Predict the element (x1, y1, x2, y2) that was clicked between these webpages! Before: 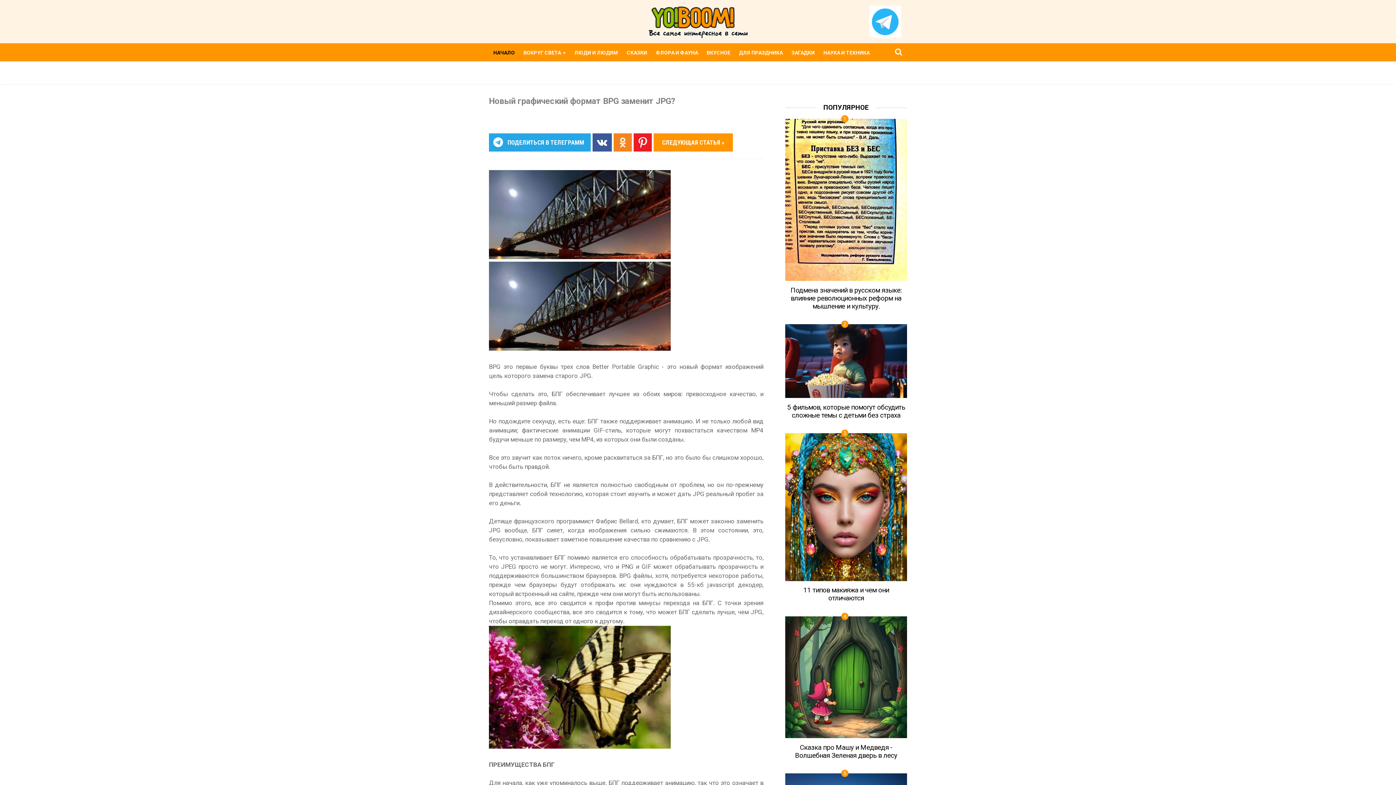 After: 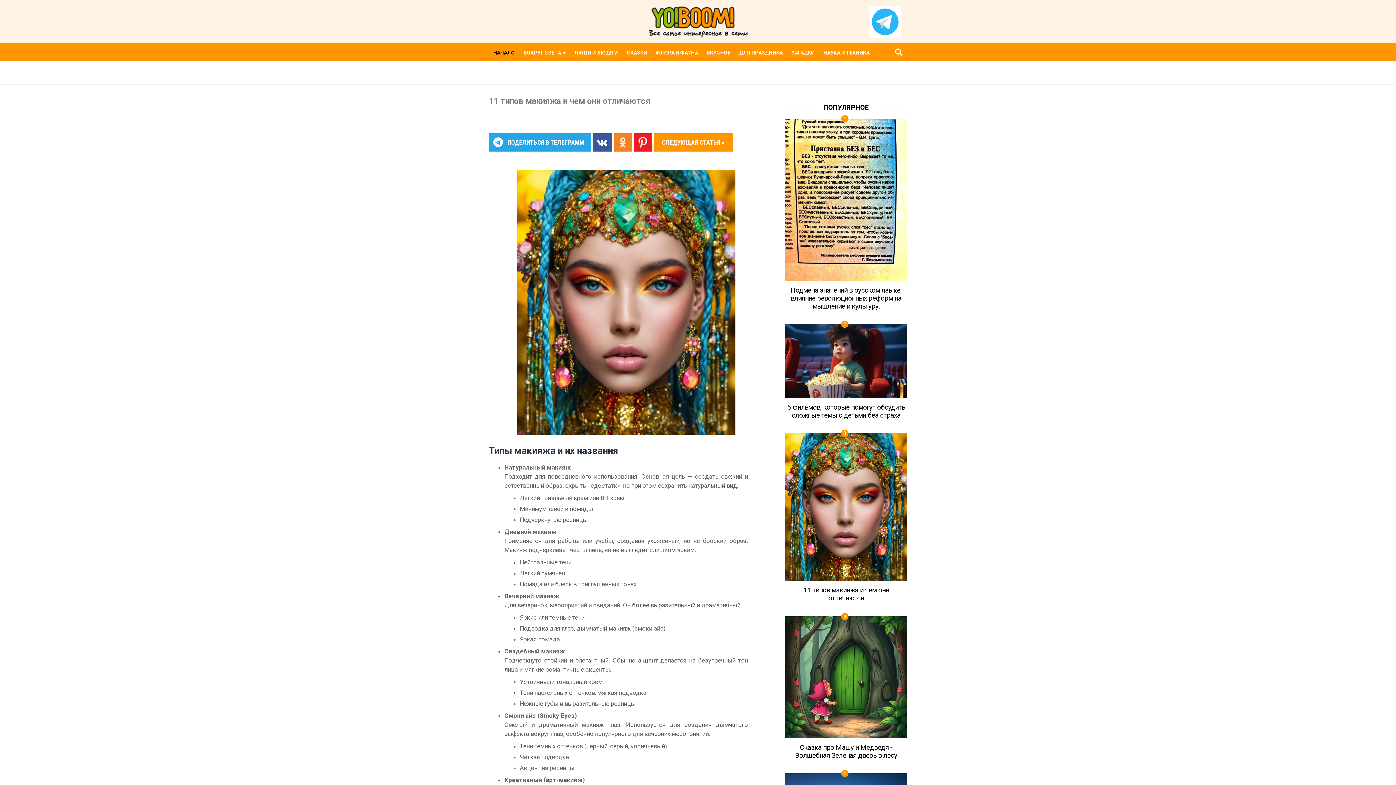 Action: bbox: (785, 433, 907, 581)